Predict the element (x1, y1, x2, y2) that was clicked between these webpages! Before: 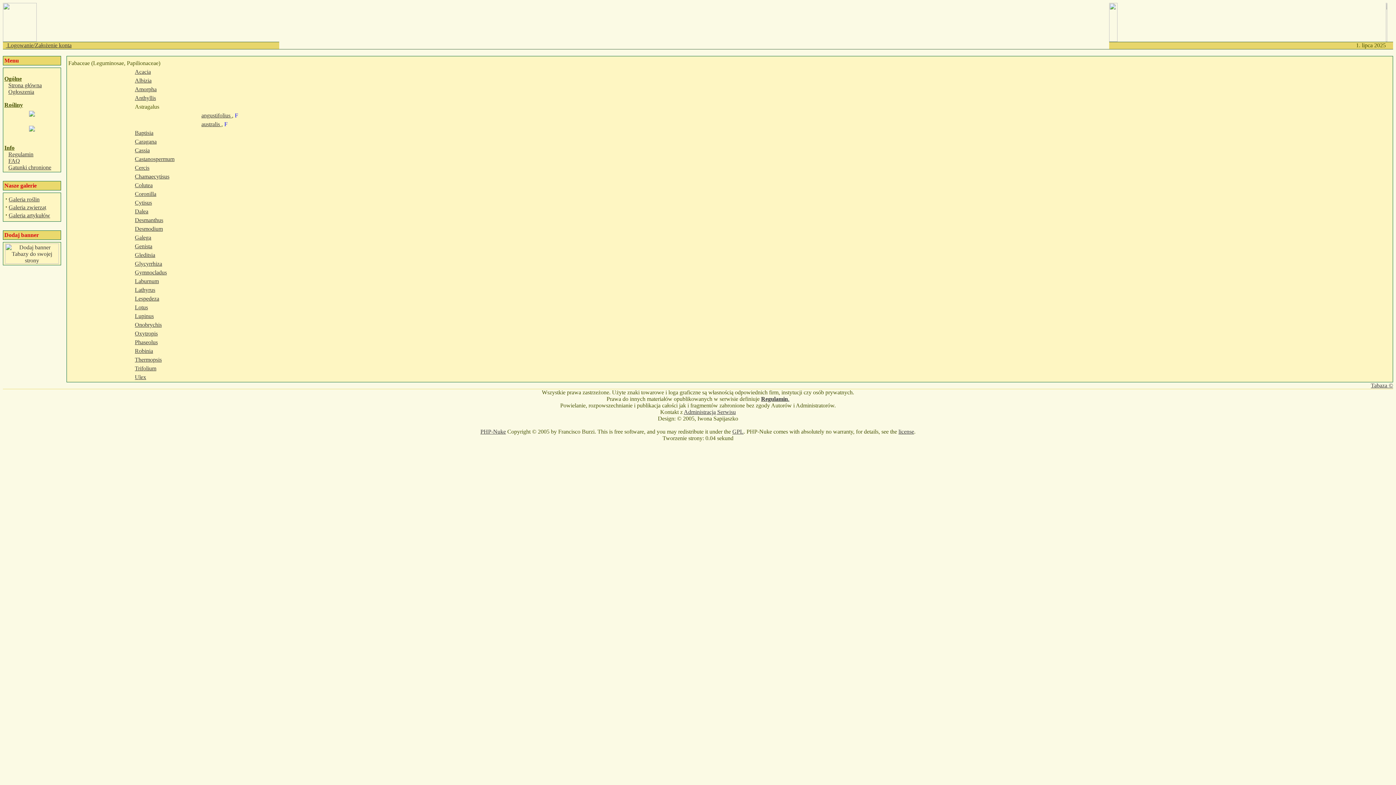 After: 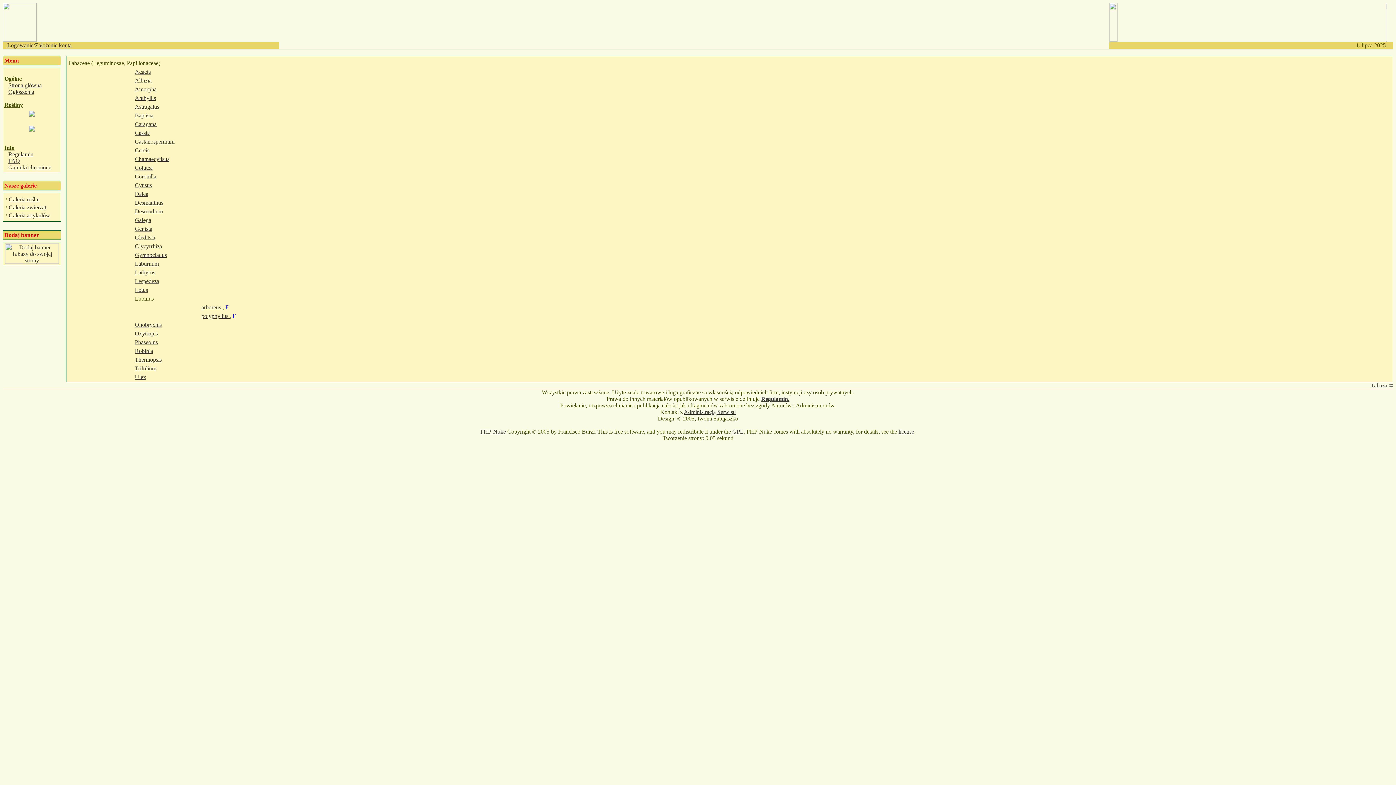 Action: bbox: (134, 313, 153, 319) label: Lupinus
